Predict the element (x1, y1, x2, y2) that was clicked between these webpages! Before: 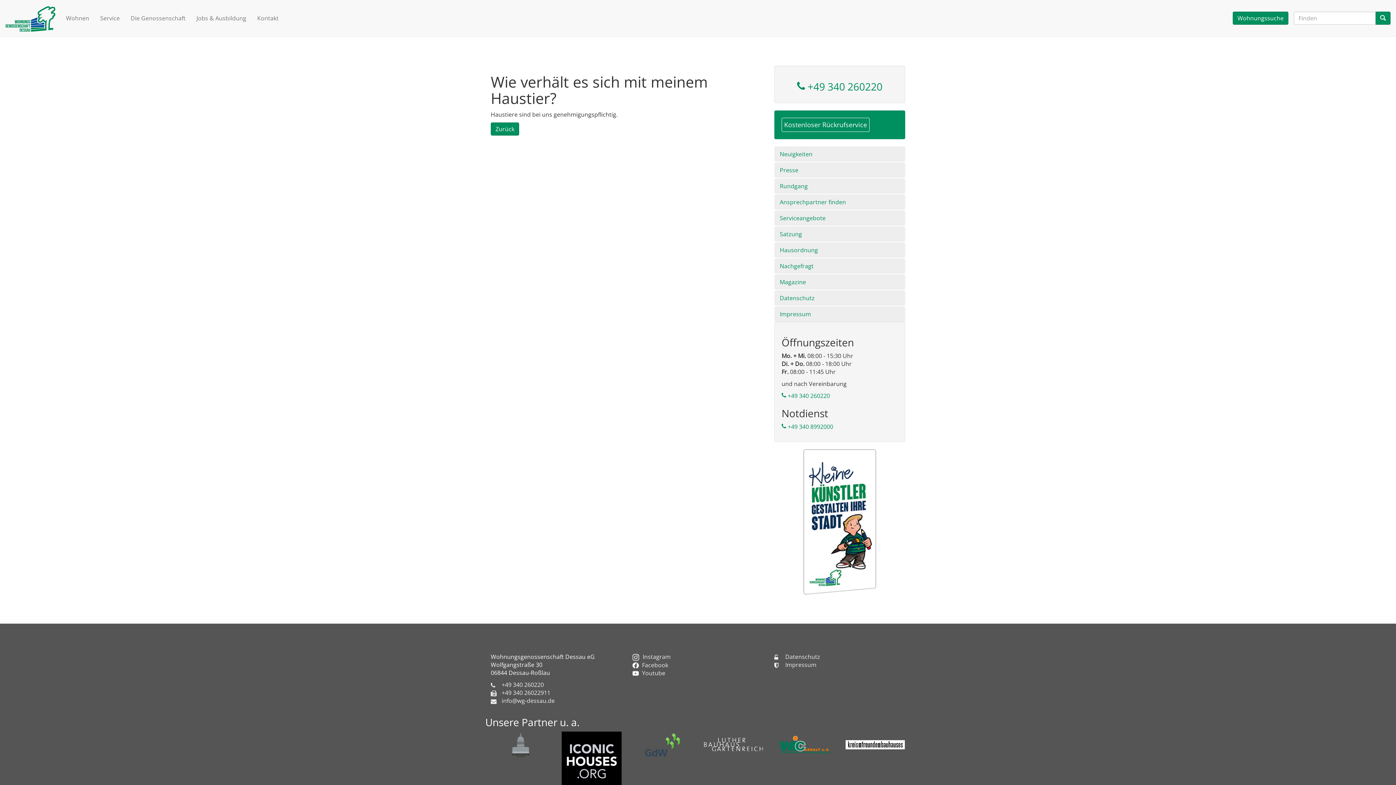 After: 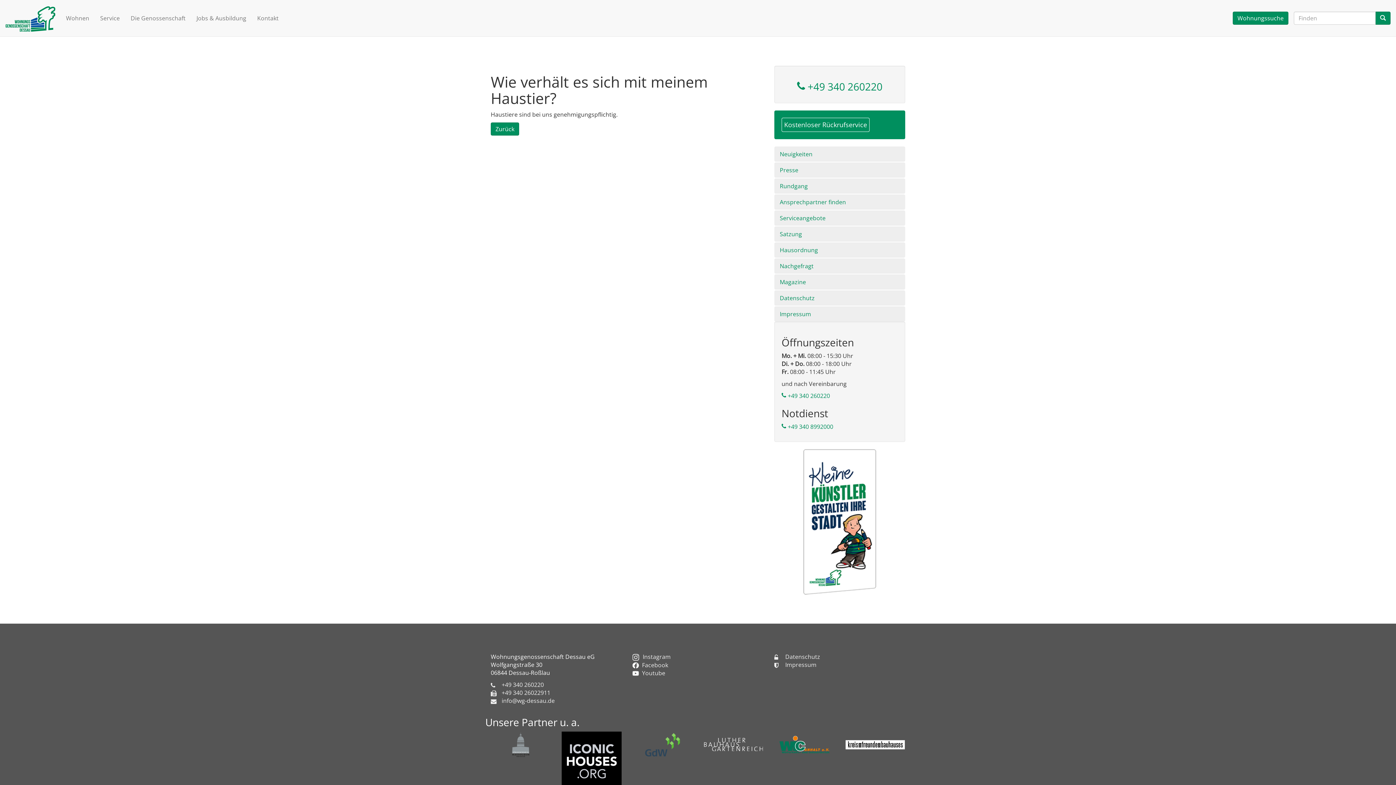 Action: bbox: (490, 732, 550, 758)